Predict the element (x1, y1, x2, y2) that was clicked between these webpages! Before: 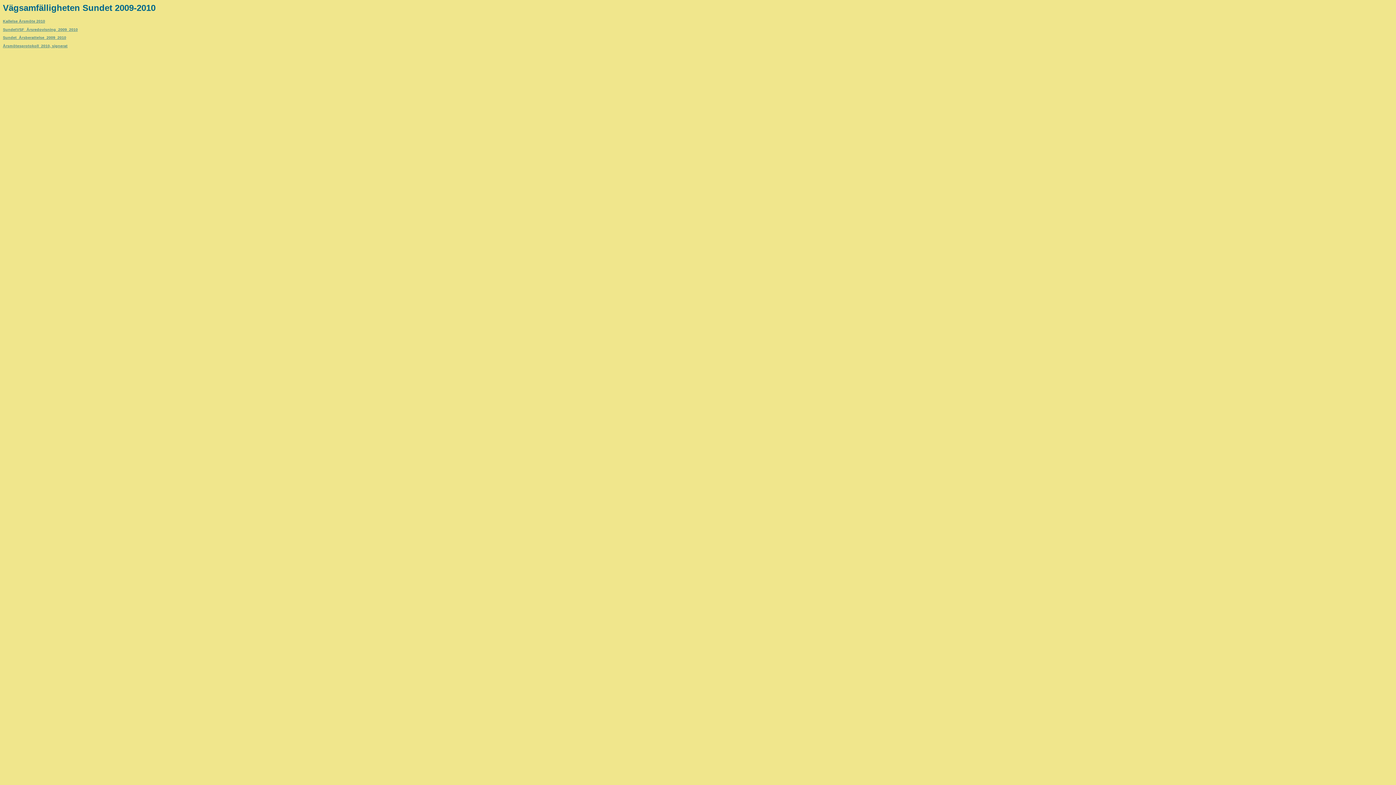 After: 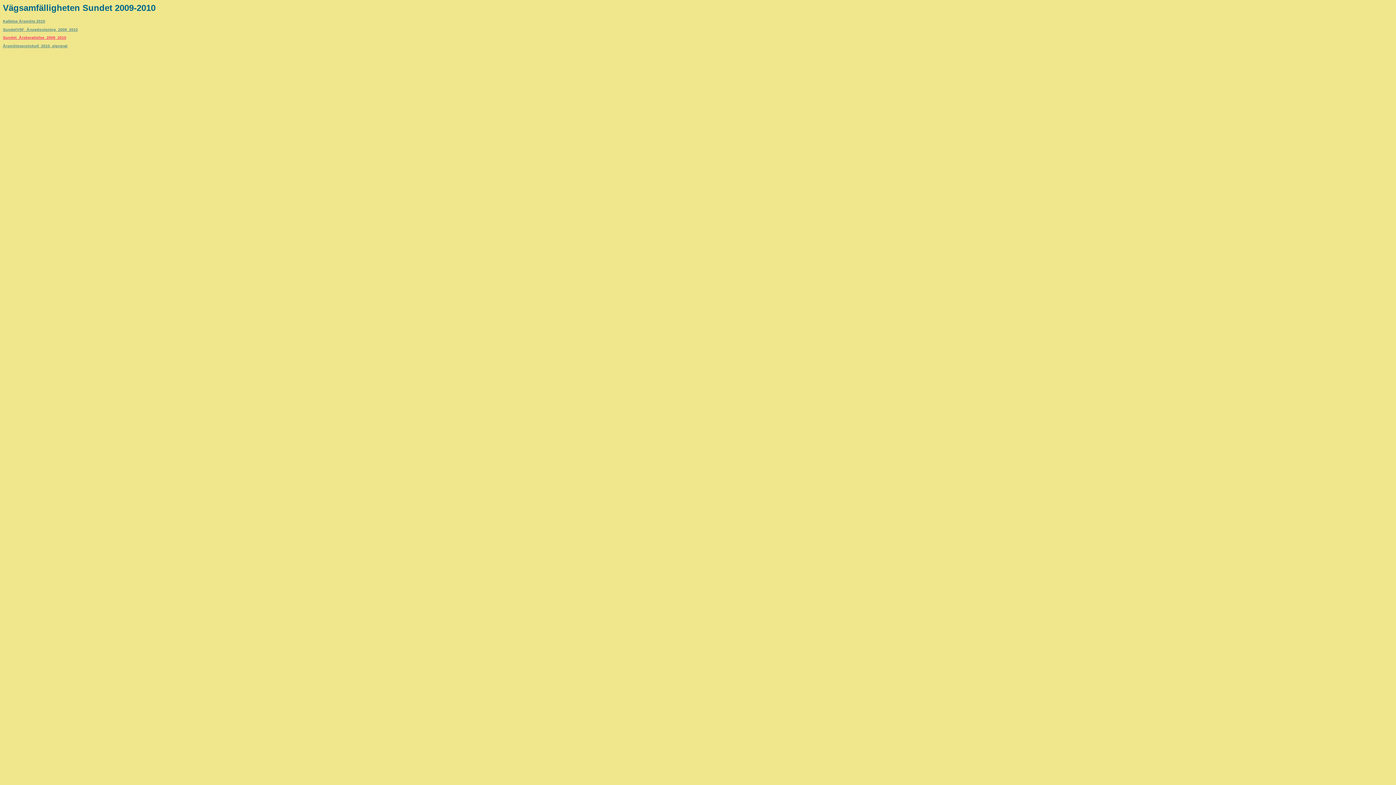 Action: bbox: (2, 35, 66, 39) label: Sundet_Årsberattelse_2009_2010